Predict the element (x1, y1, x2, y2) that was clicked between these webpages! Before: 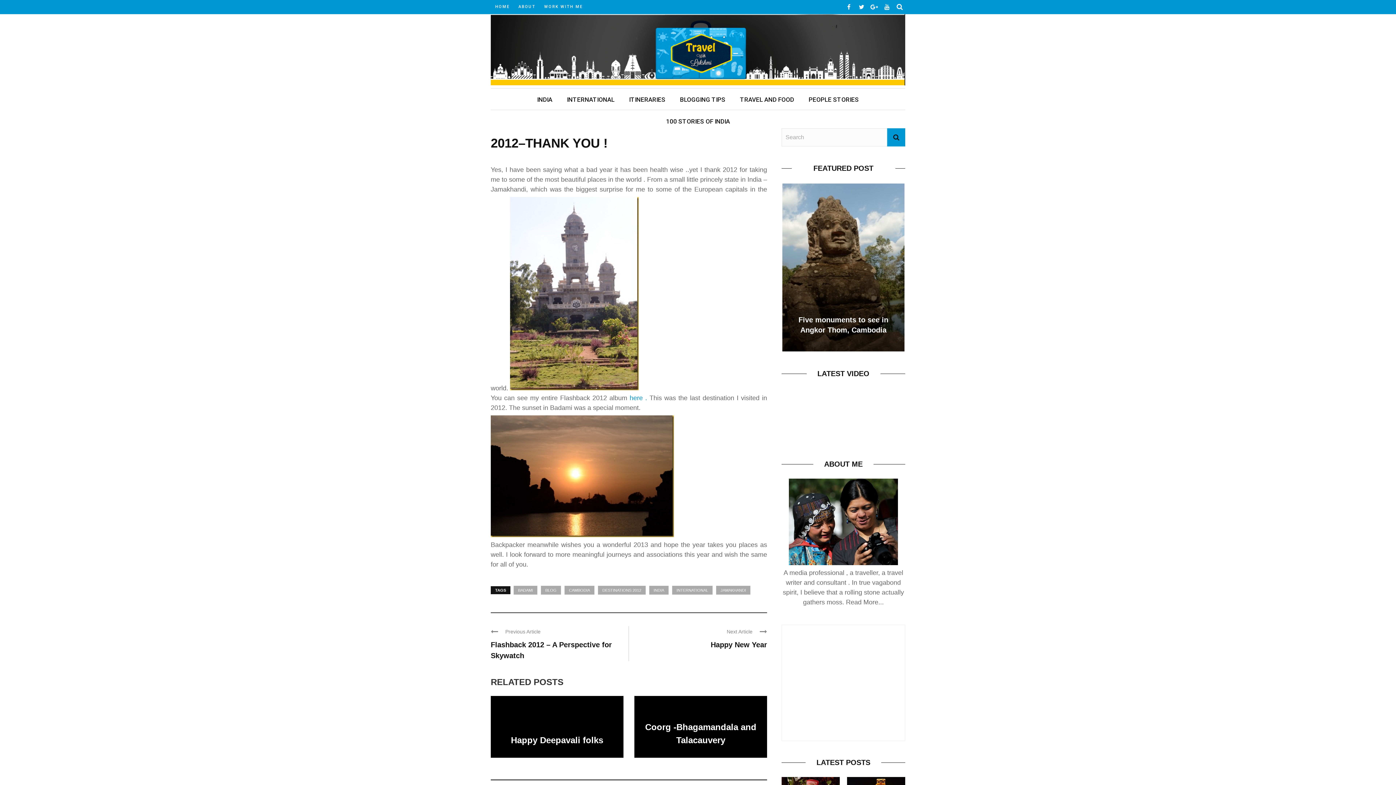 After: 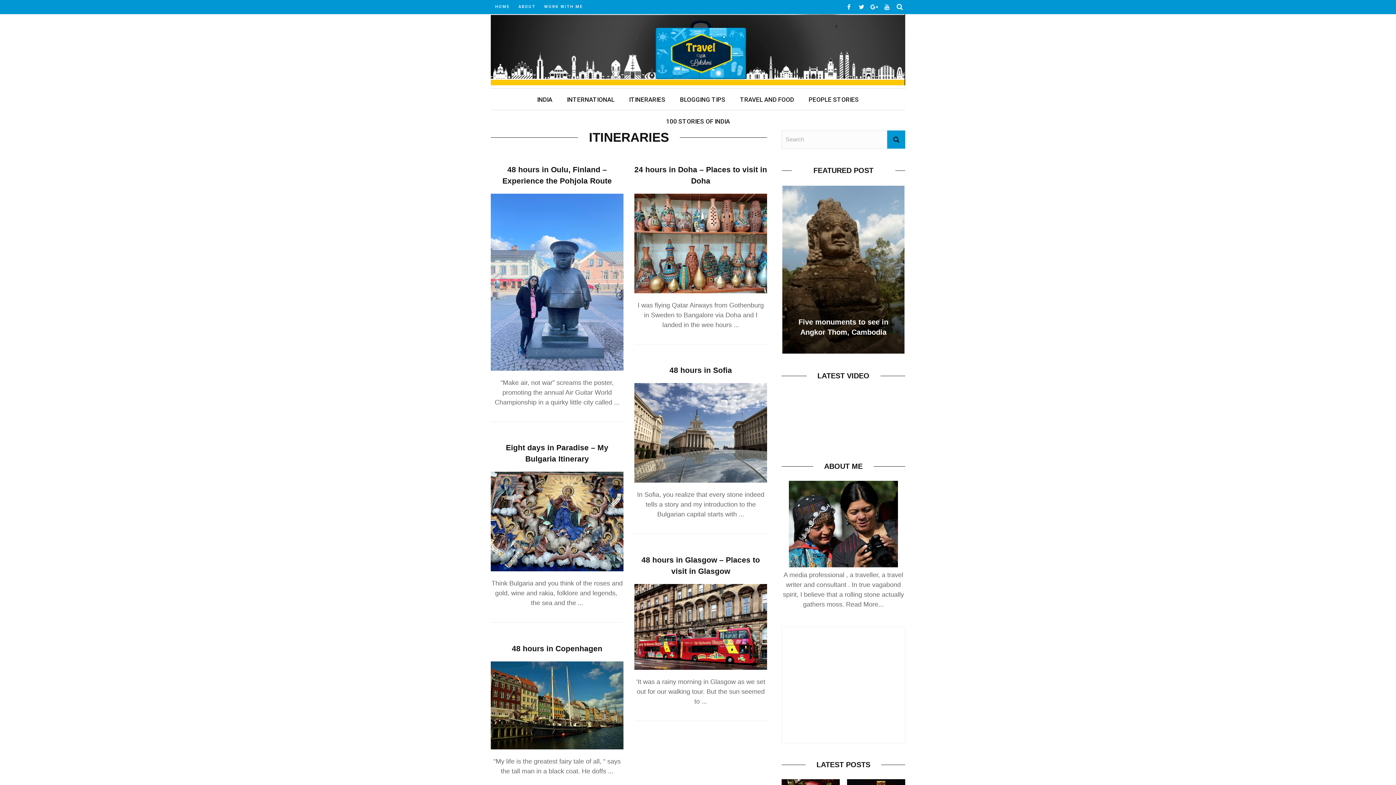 Action: bbox: (622, 88, 672, 110) label: ITINERARIES